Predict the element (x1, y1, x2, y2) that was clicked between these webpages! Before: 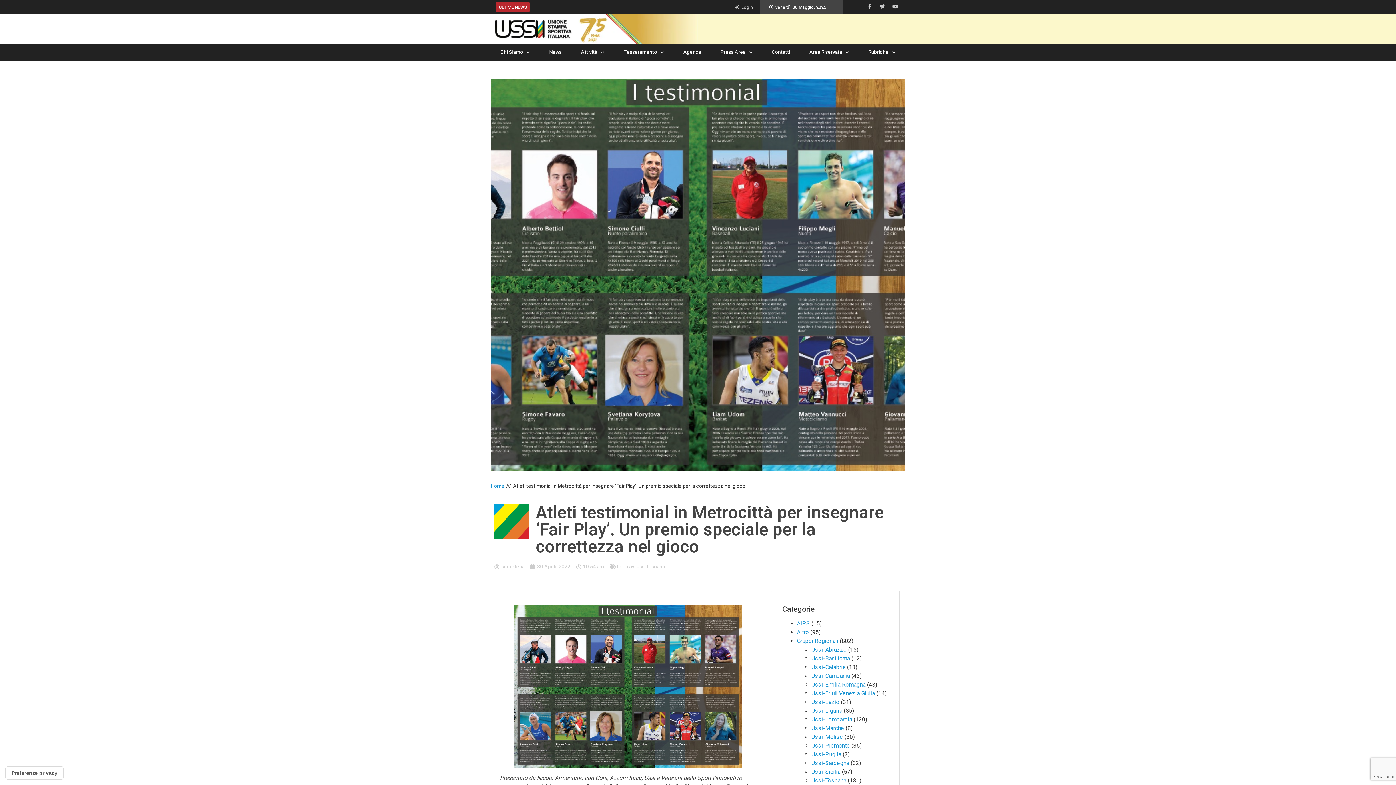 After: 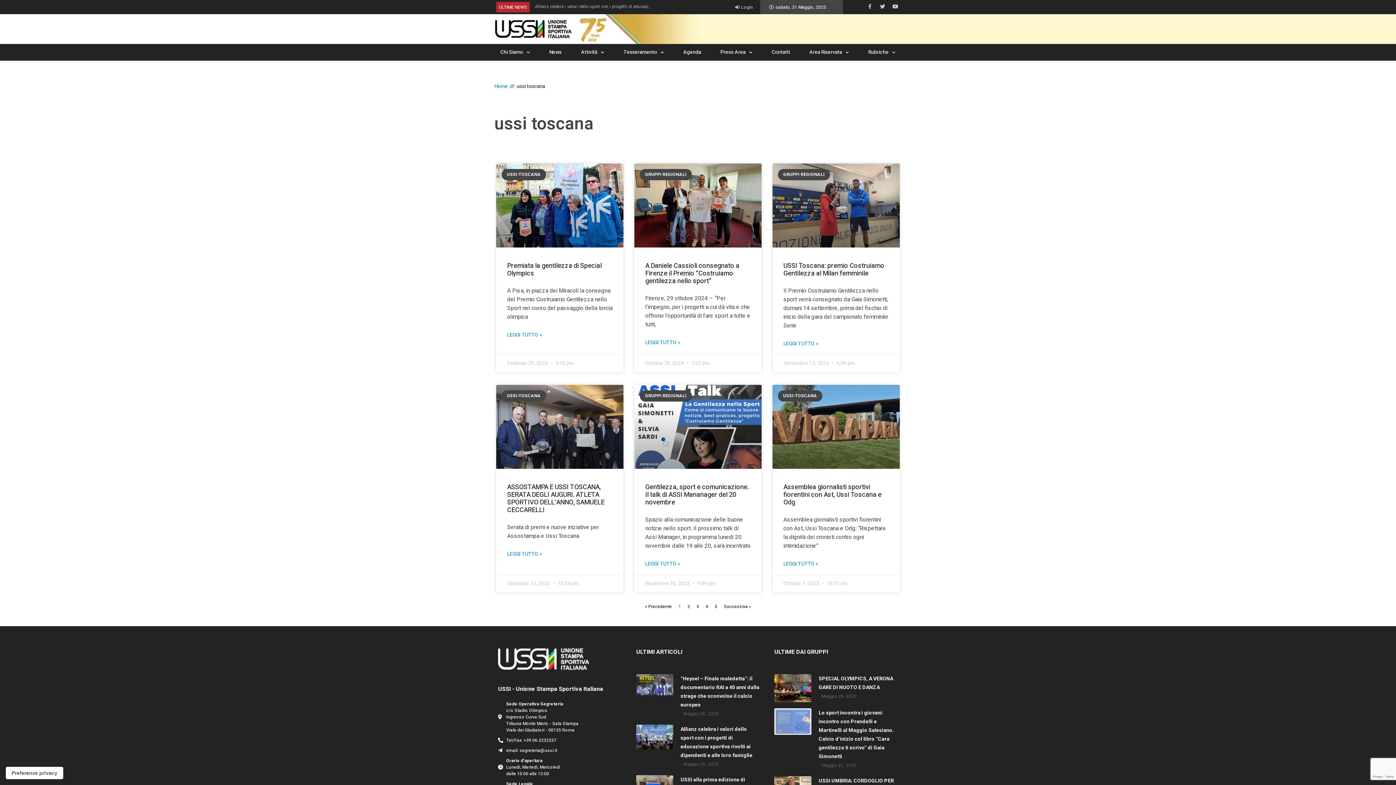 Action: label: ussi toscana bbox: (636, 563, 665, 570)